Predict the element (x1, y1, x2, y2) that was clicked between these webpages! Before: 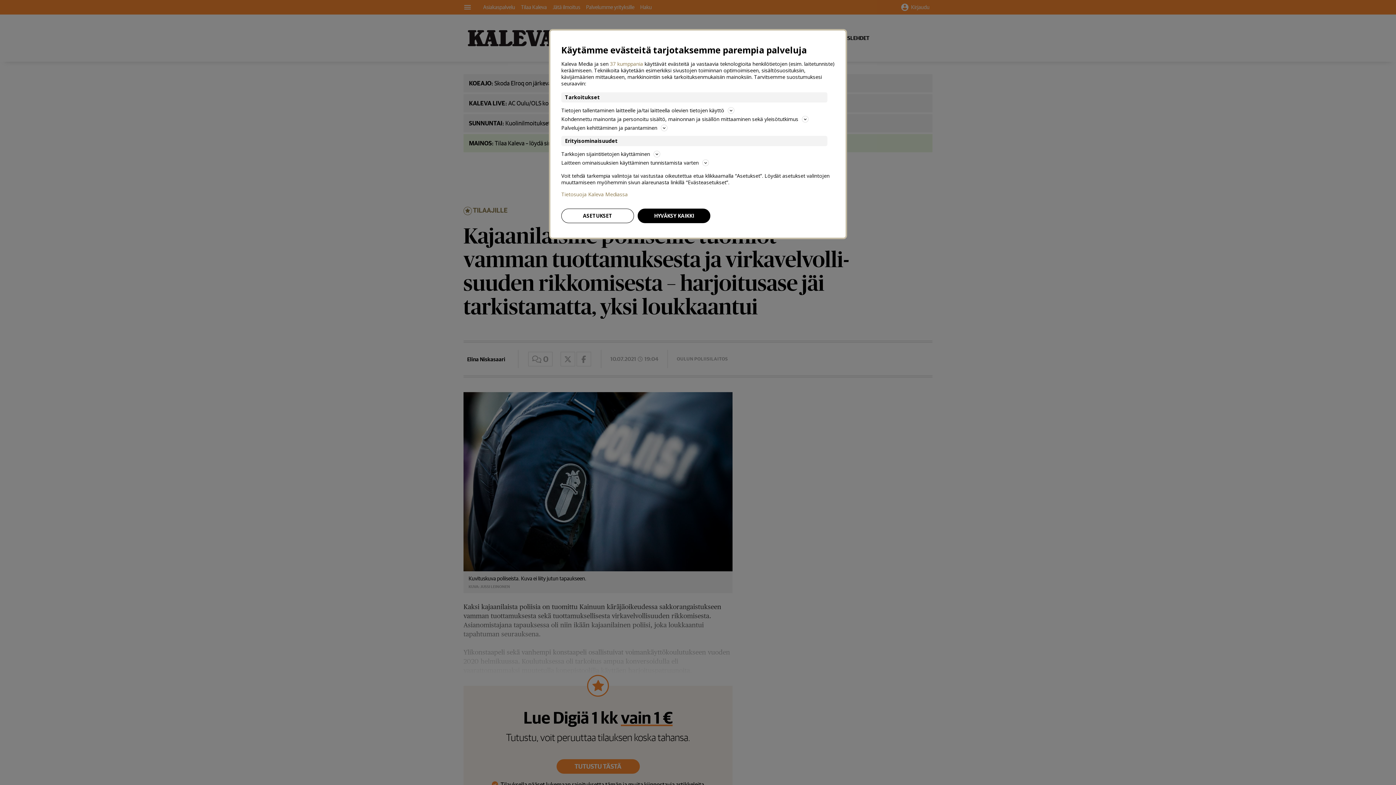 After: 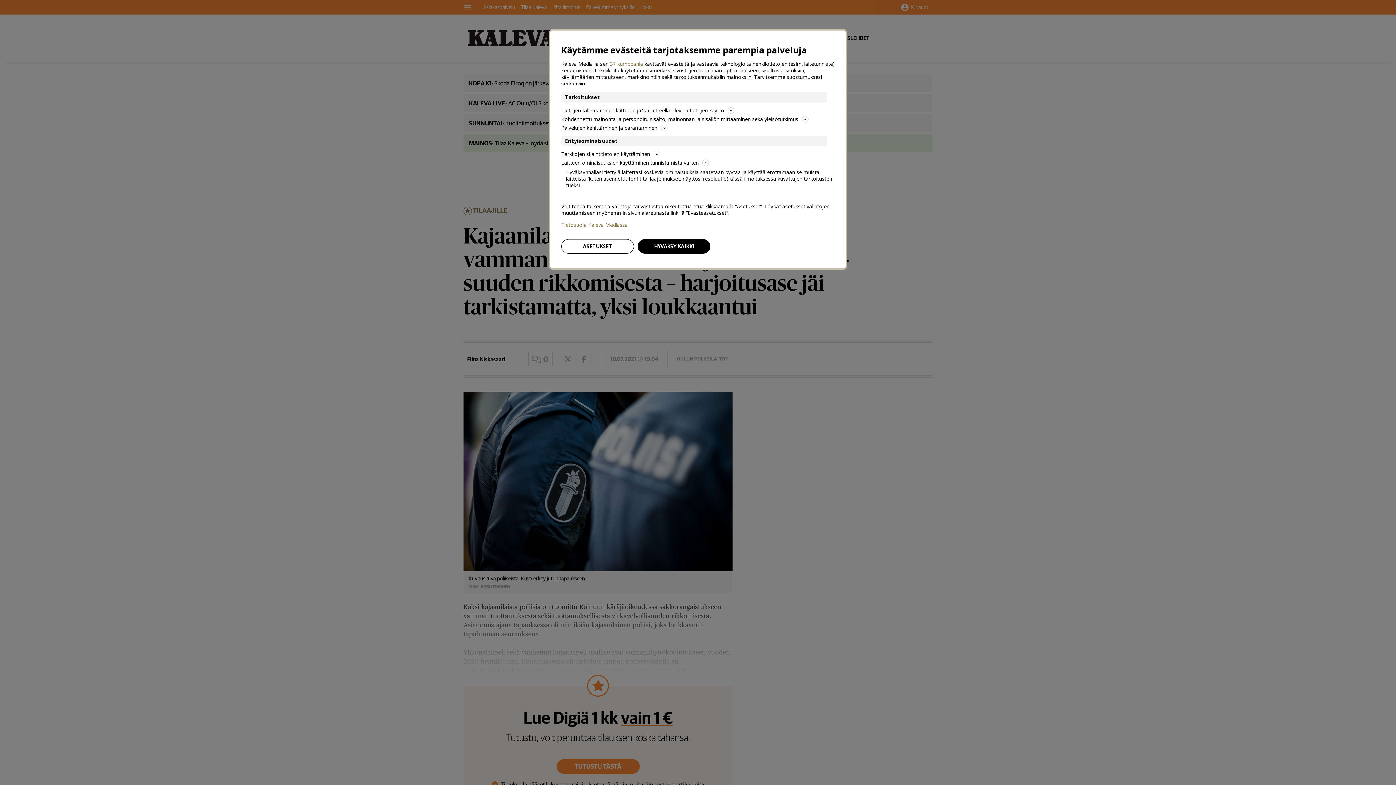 Action: label: Laitteen ominaisuuksien käyttäminen tunnistamista varten bbox: (561, 158, 834, 167)